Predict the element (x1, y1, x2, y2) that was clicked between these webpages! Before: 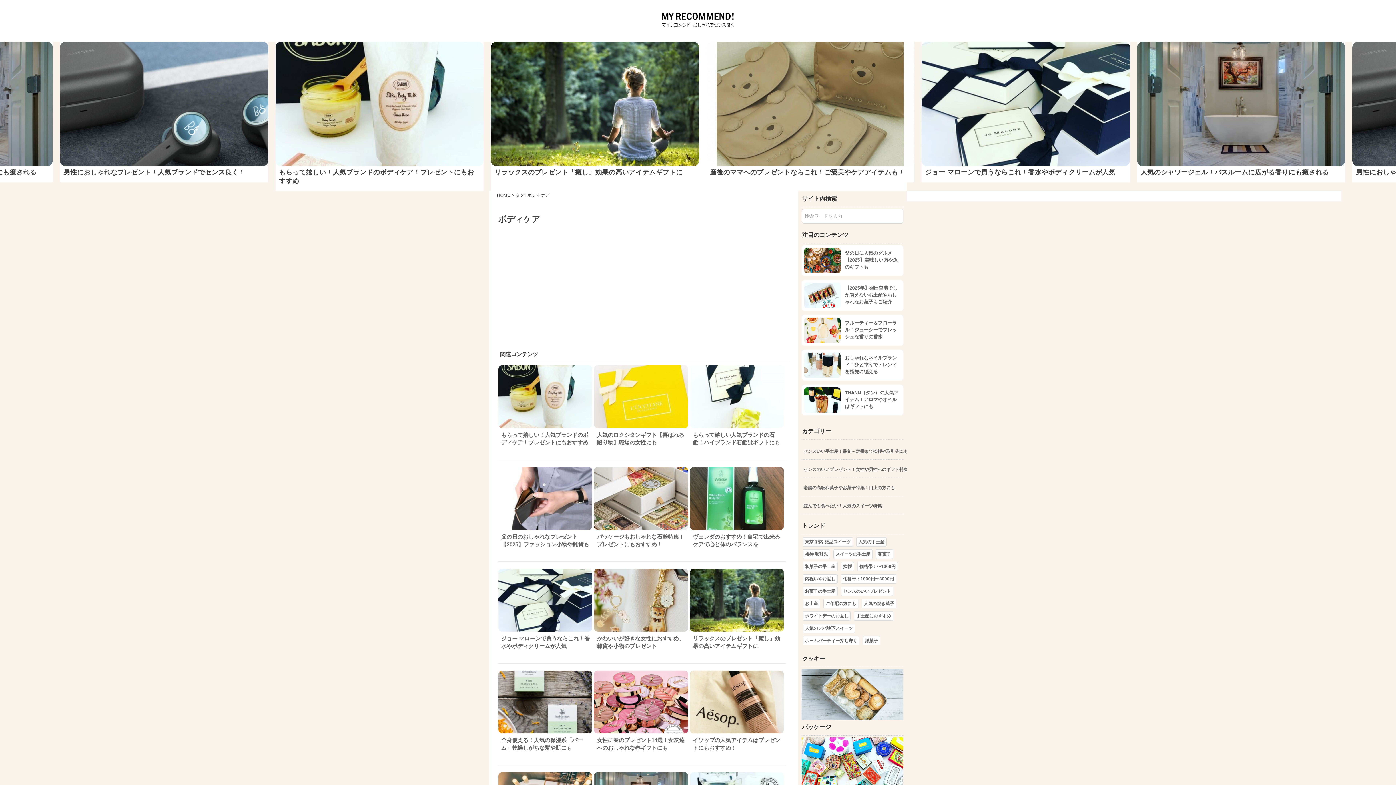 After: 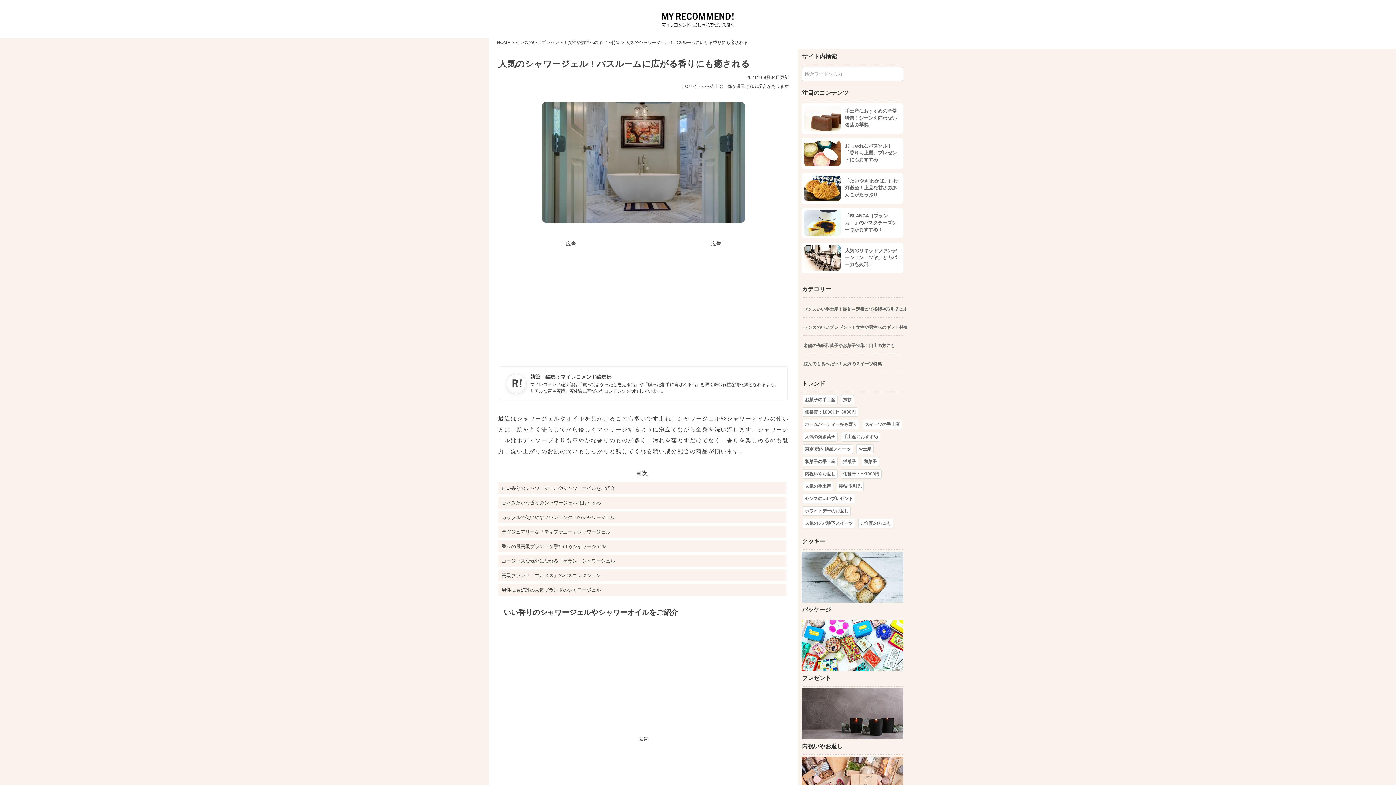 Action: label: 人気のシャワージェル！バスルームに広がる香りにも癒される bbox: (1137, 41, 1345, 182)